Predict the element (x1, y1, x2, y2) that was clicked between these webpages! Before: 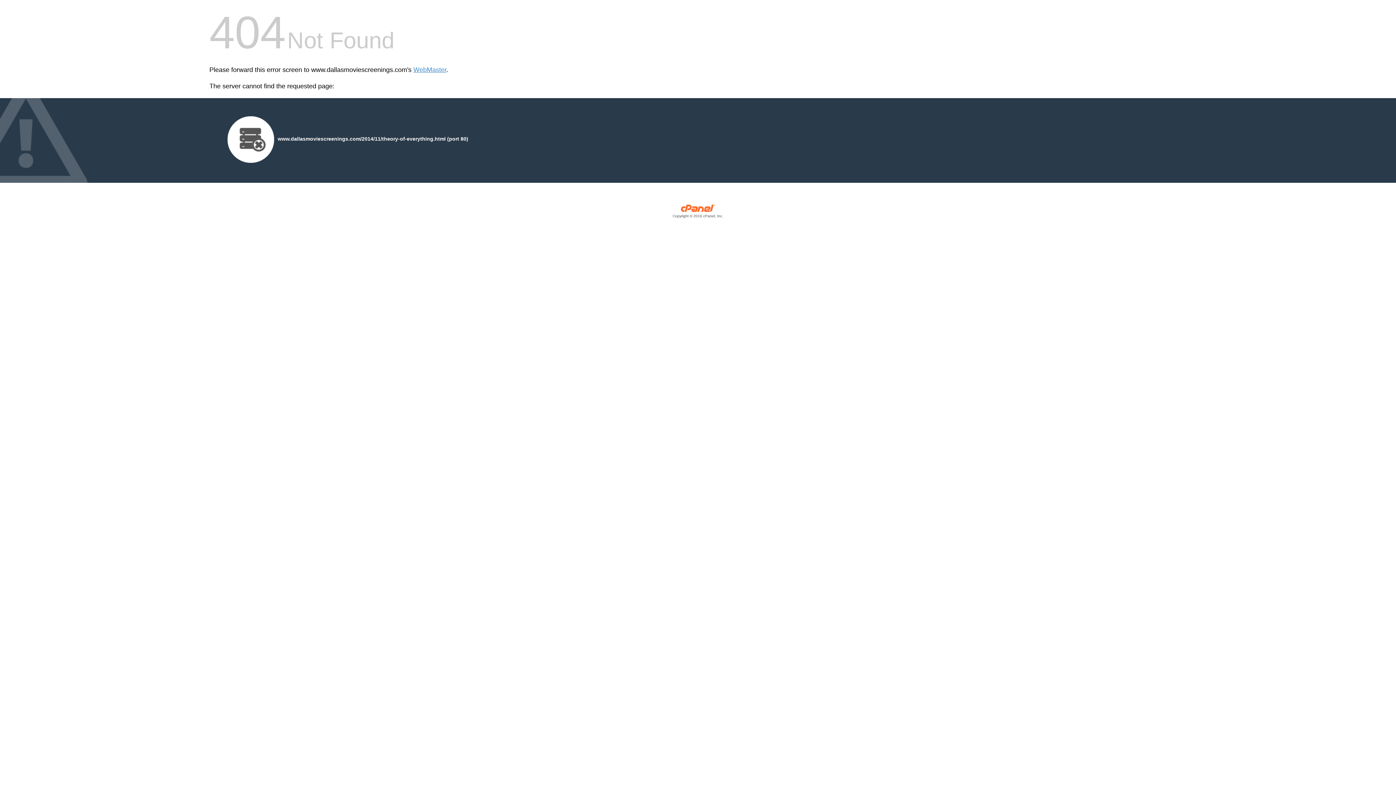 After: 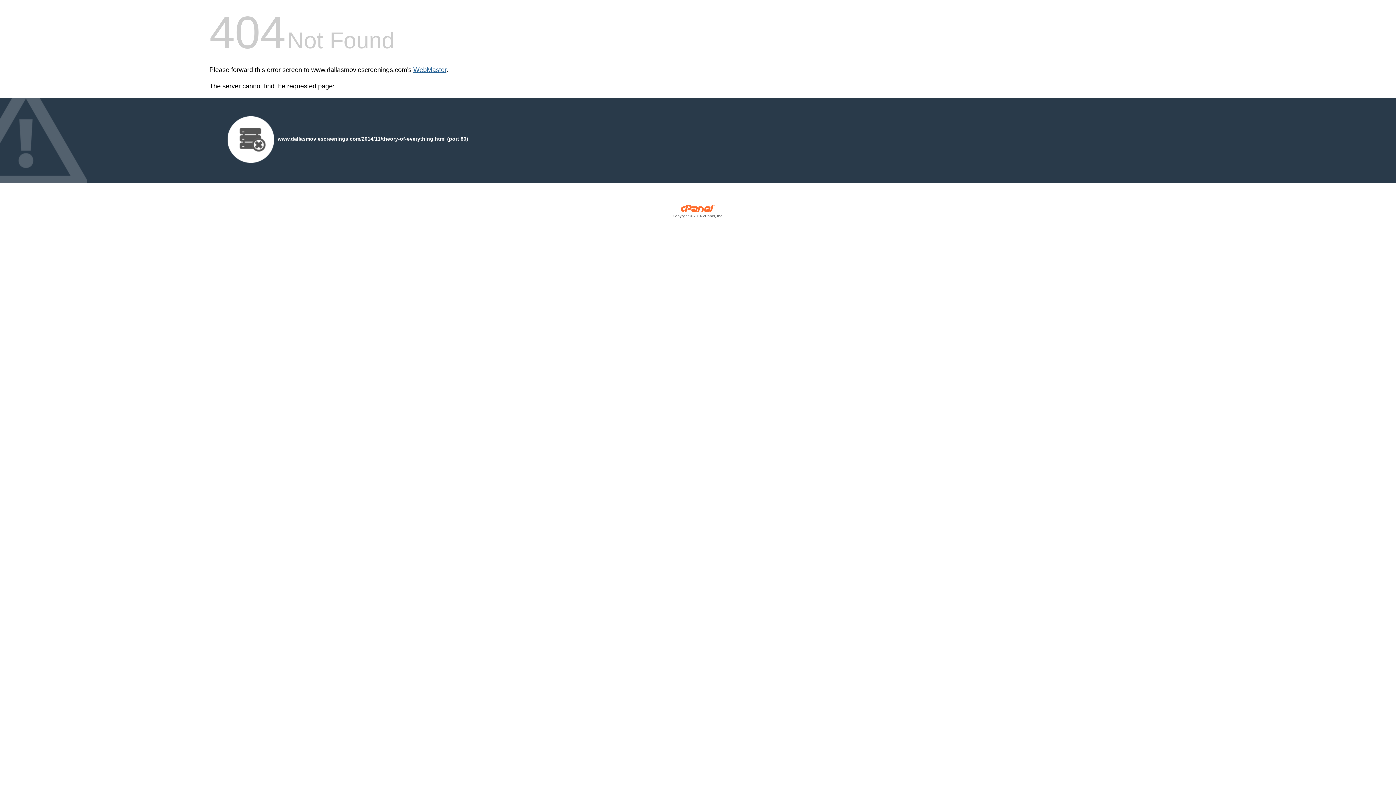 Action: label: WebMaster bbox: (413, 66, 446, 73)